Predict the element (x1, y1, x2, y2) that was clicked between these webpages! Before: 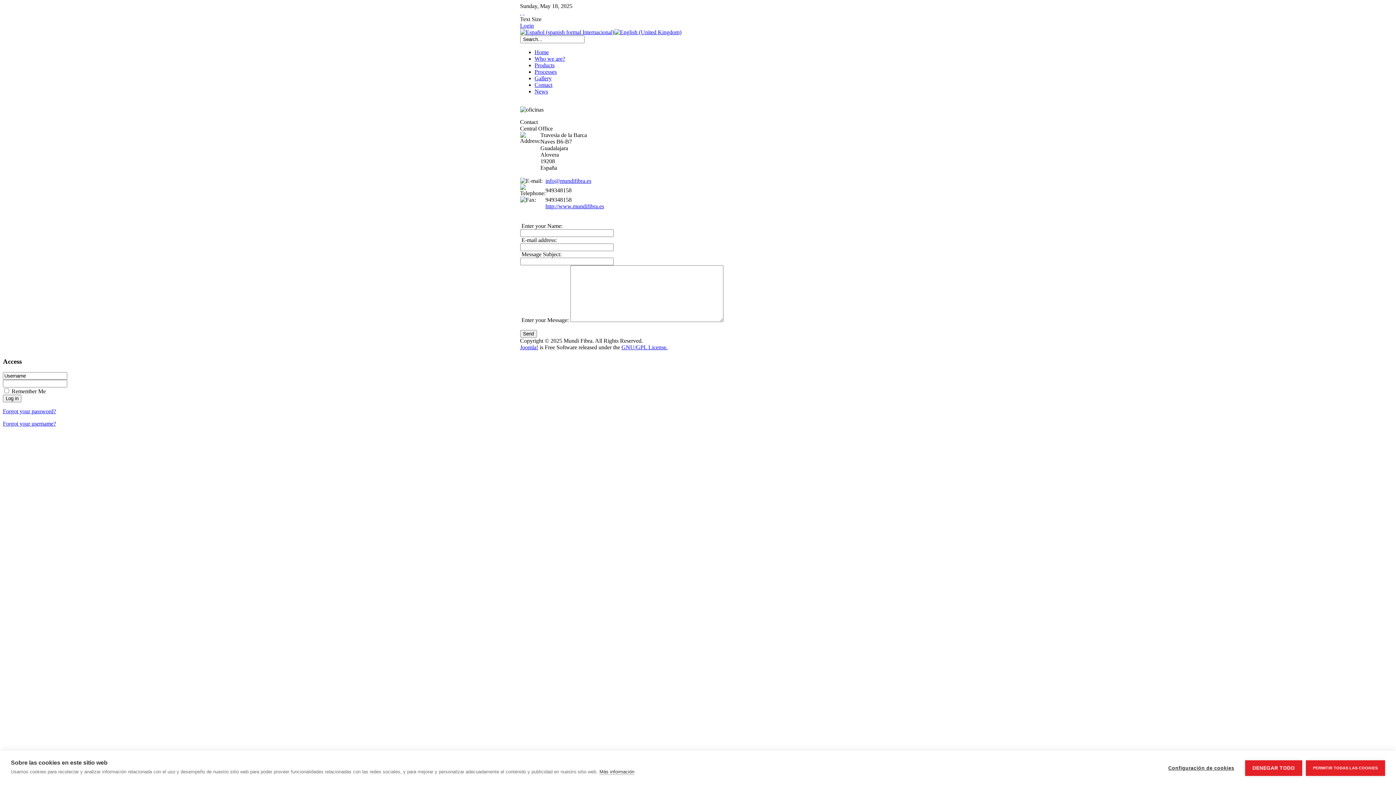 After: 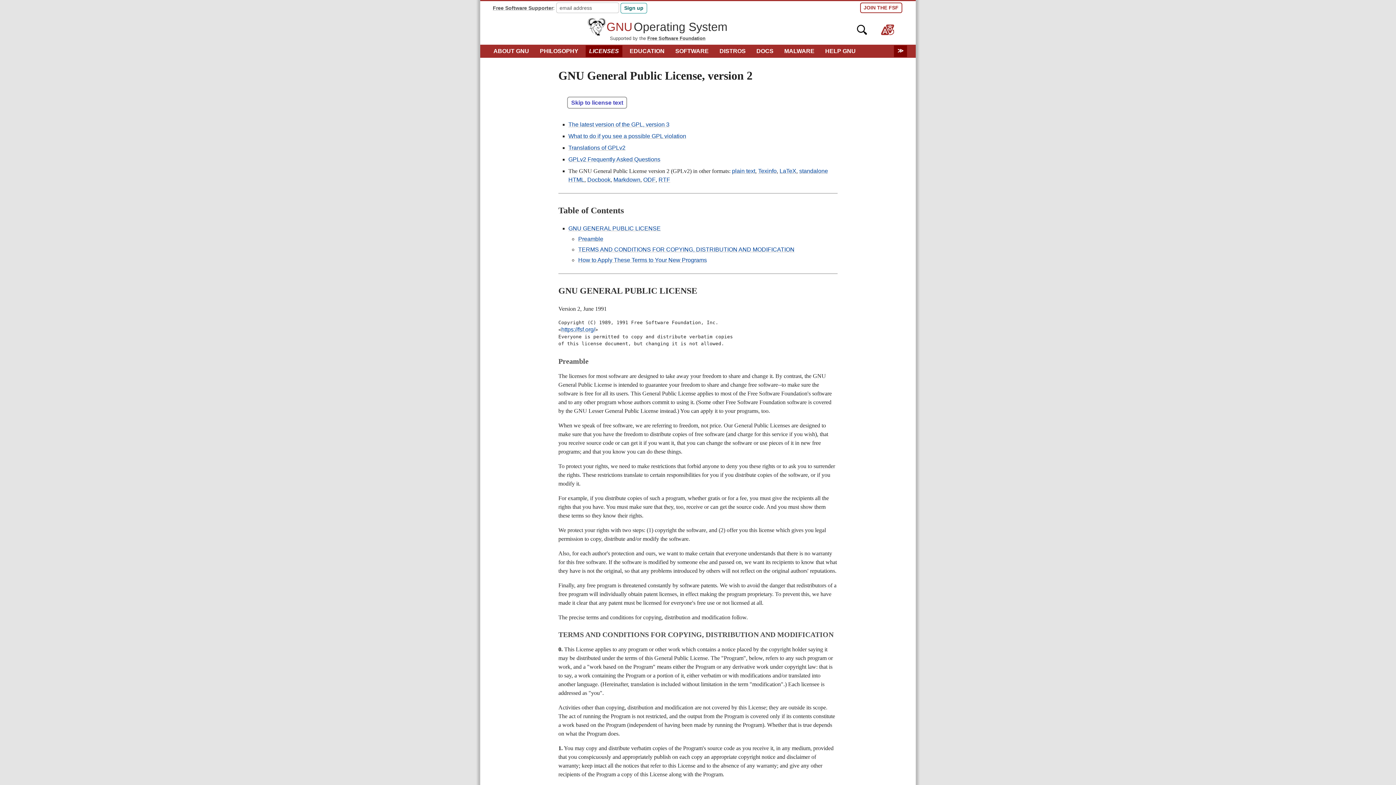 Action: label: GNU/GPL License. bbox: (621, 344, 667, 350)